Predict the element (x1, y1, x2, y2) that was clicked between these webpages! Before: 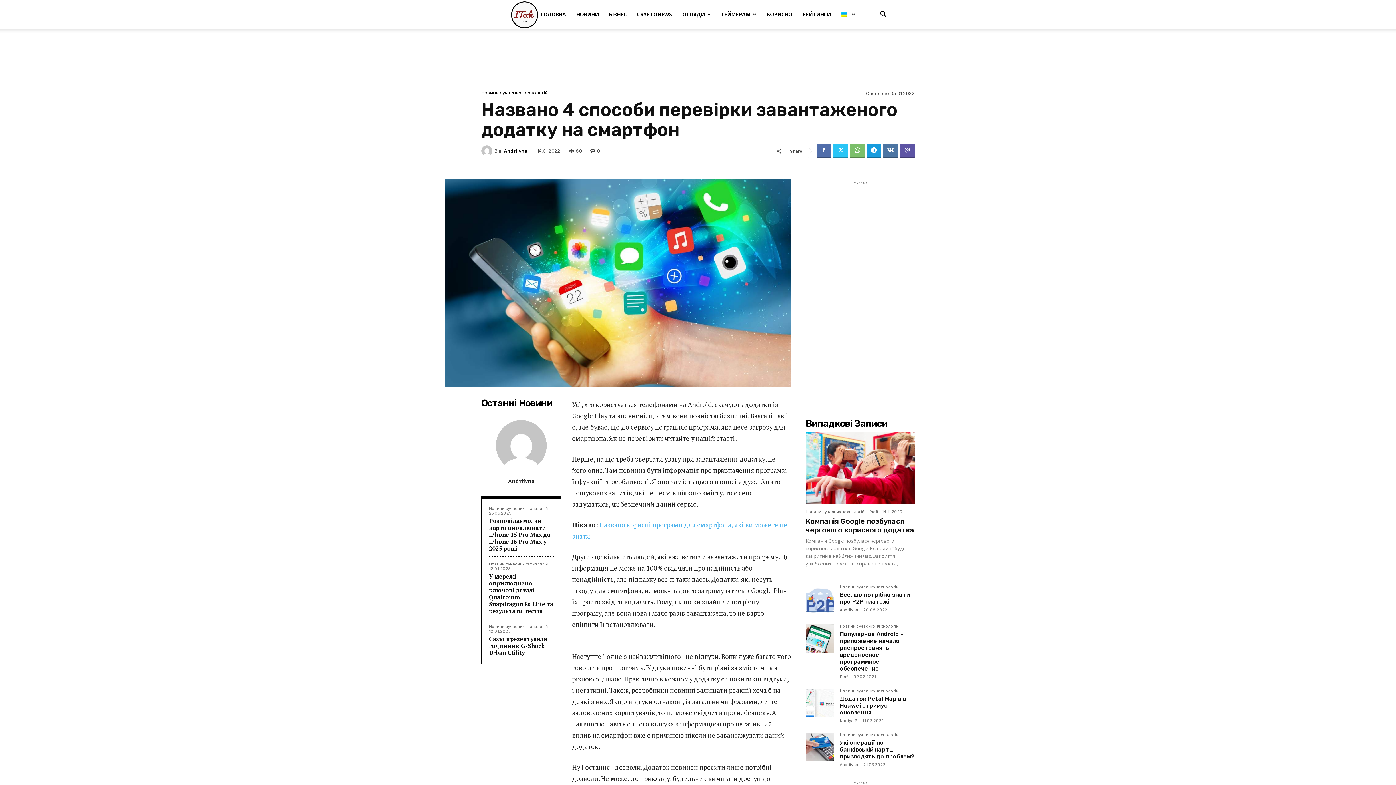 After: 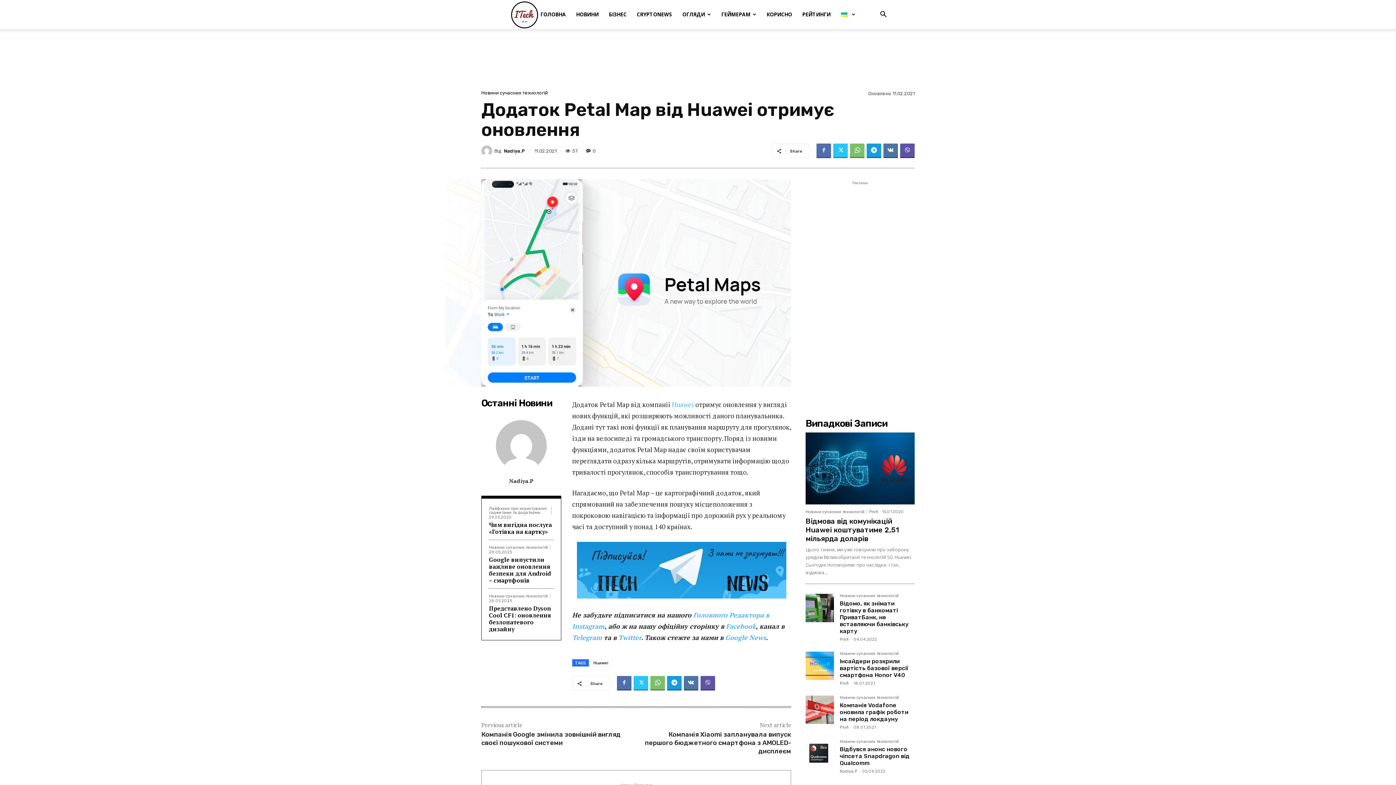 Action: bbox: (805, 689, 834, 717)